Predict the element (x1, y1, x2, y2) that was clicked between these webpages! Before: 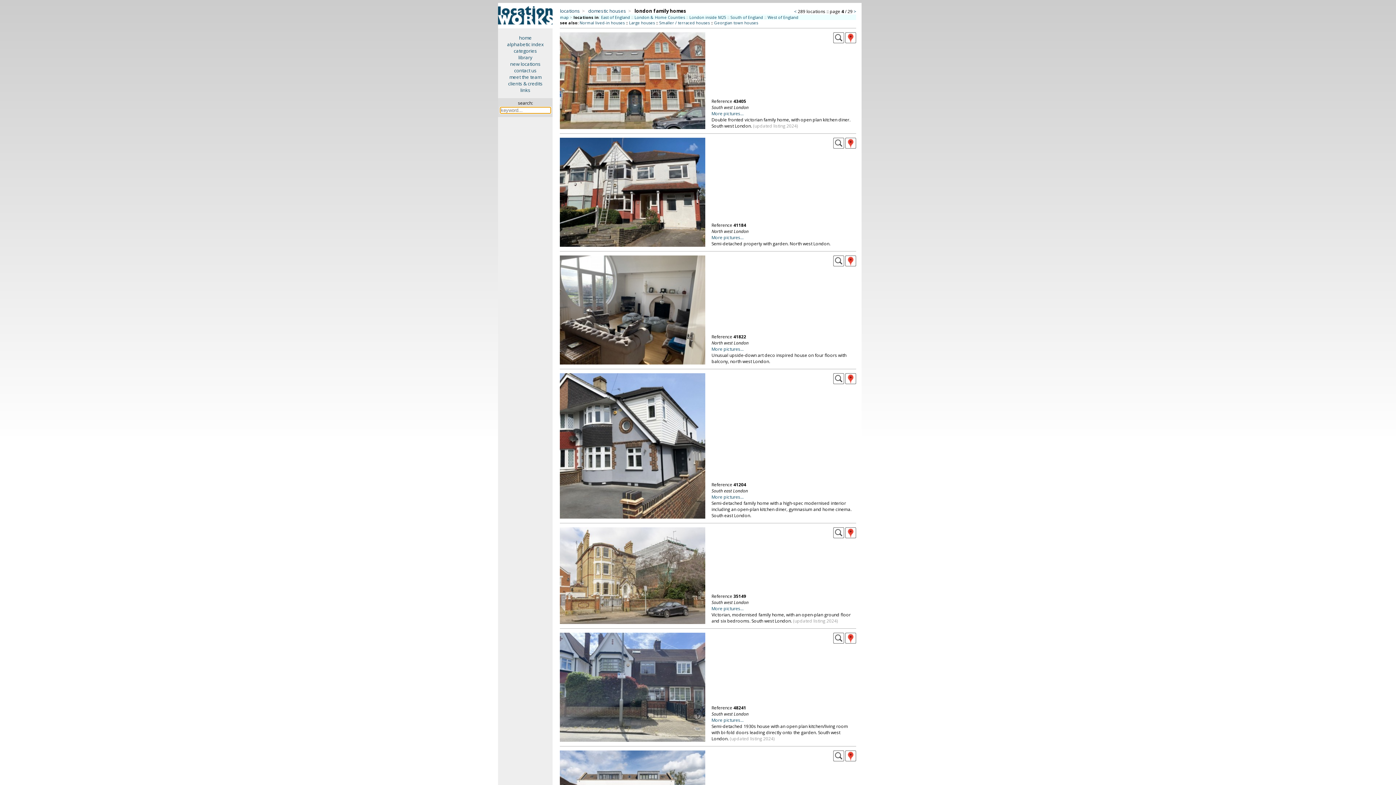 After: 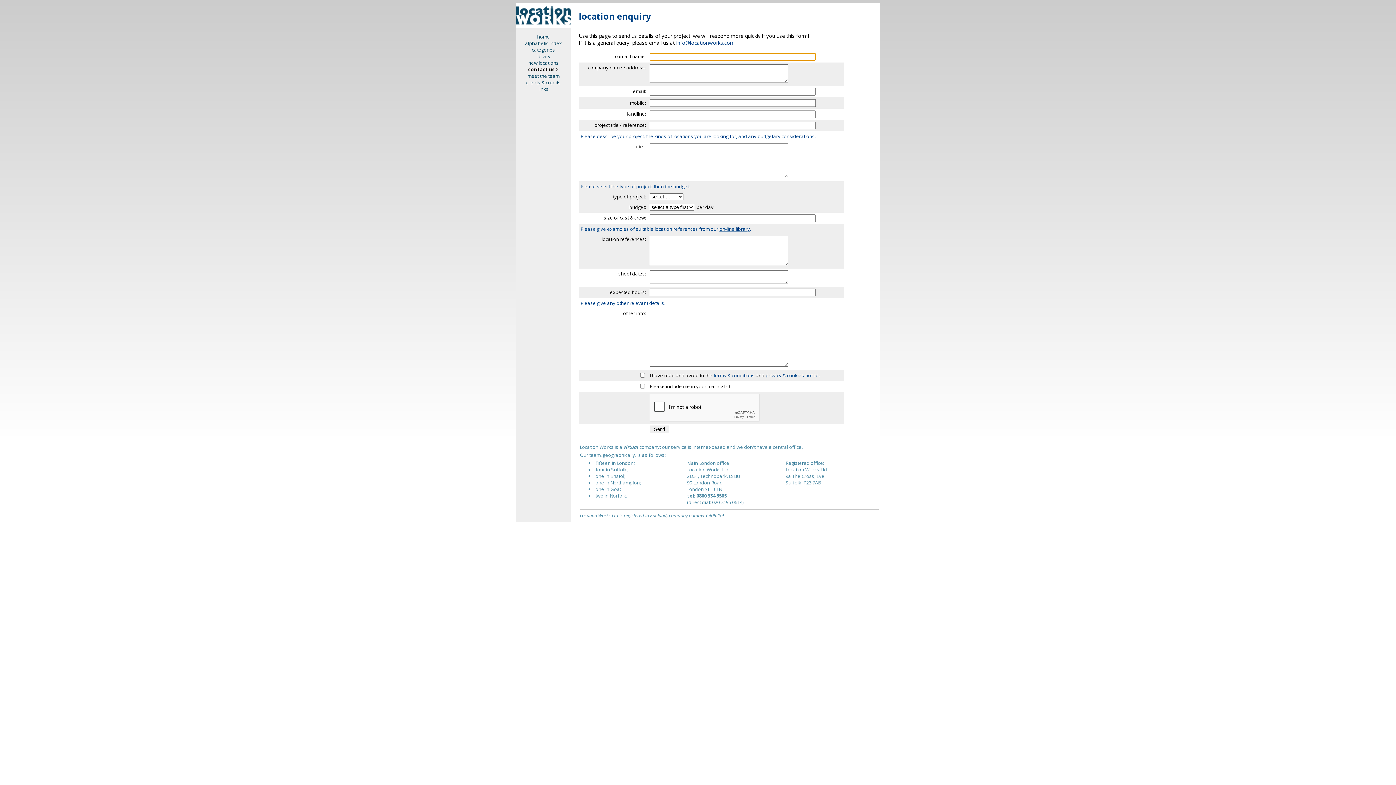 Action: label: contact us bbox: (498, 67, 552, 73)